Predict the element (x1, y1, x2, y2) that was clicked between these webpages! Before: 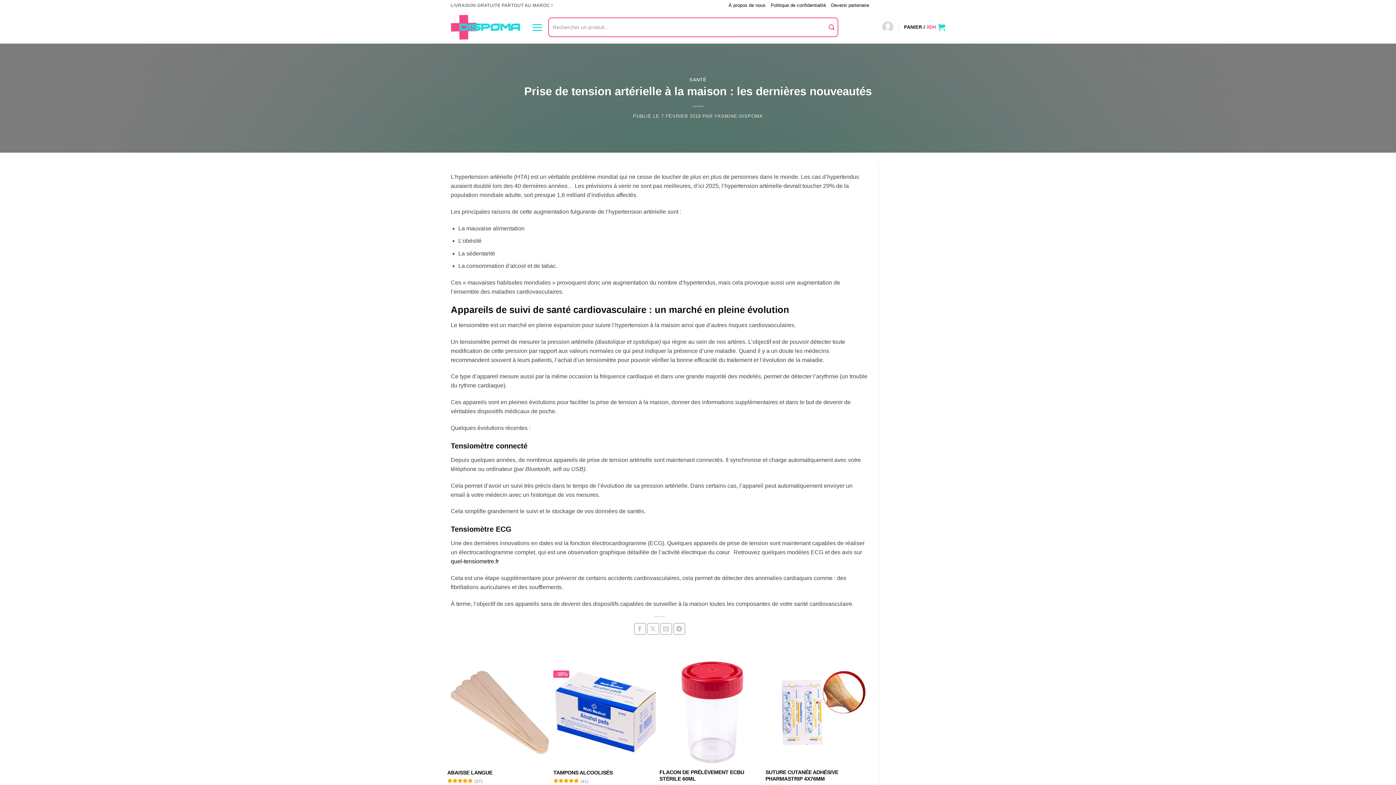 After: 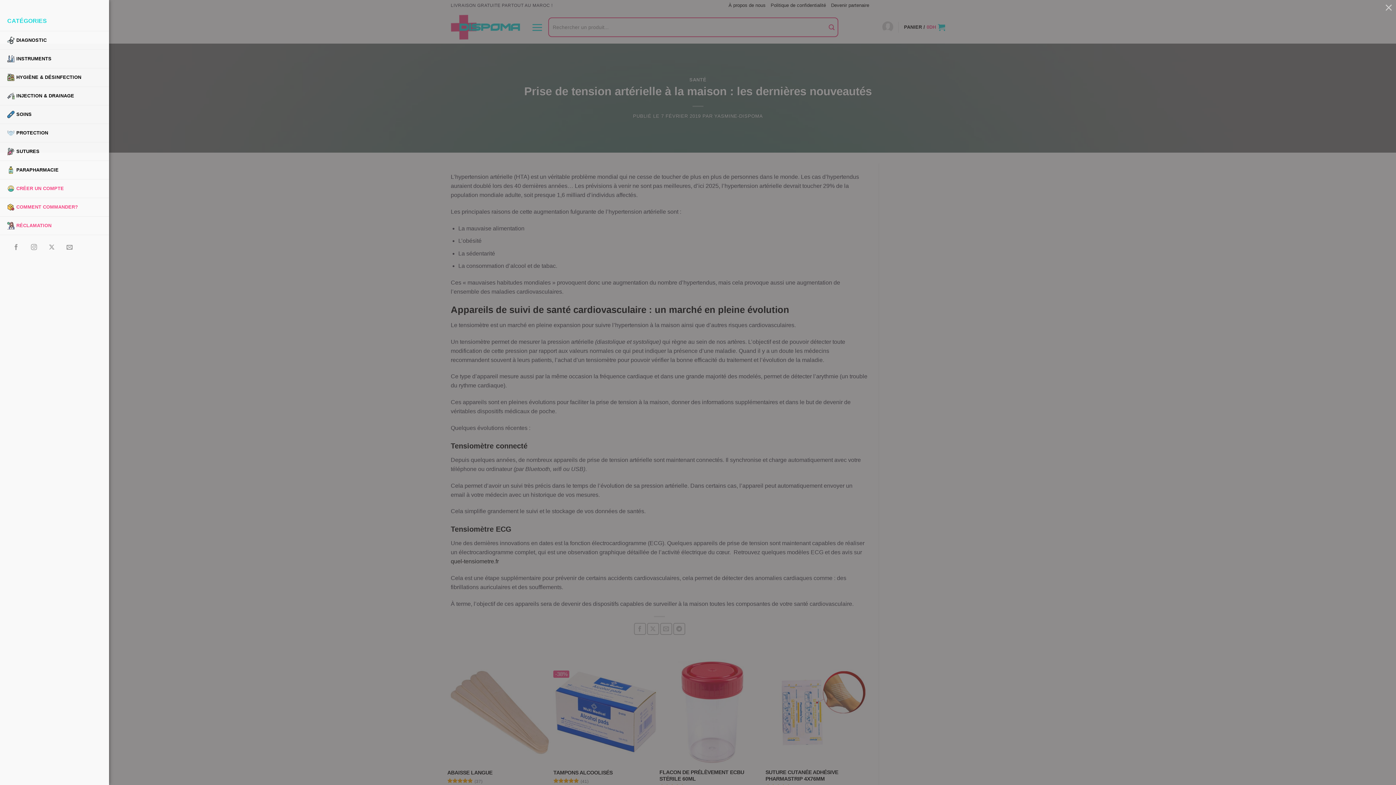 Action: label: Menu bbox: (531, 16, 543, 37)